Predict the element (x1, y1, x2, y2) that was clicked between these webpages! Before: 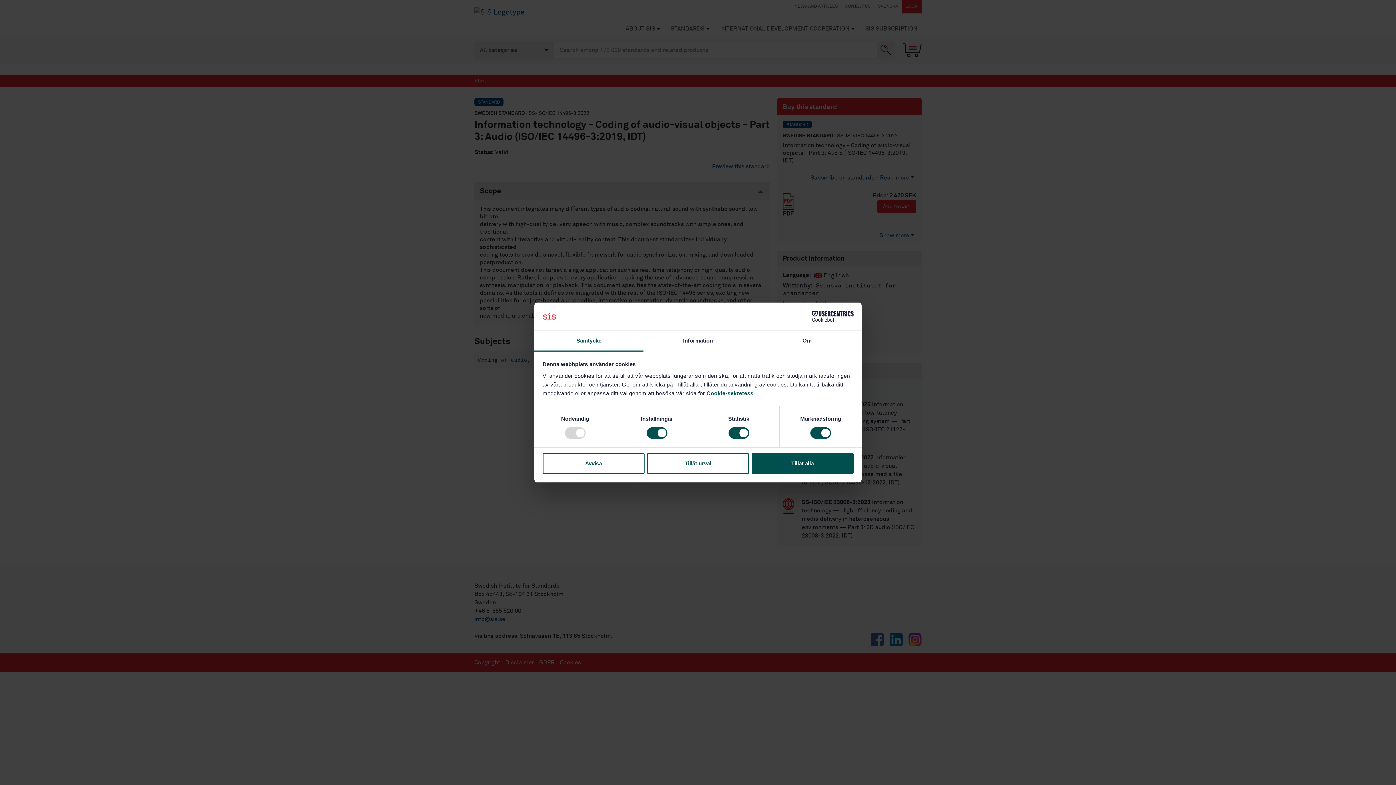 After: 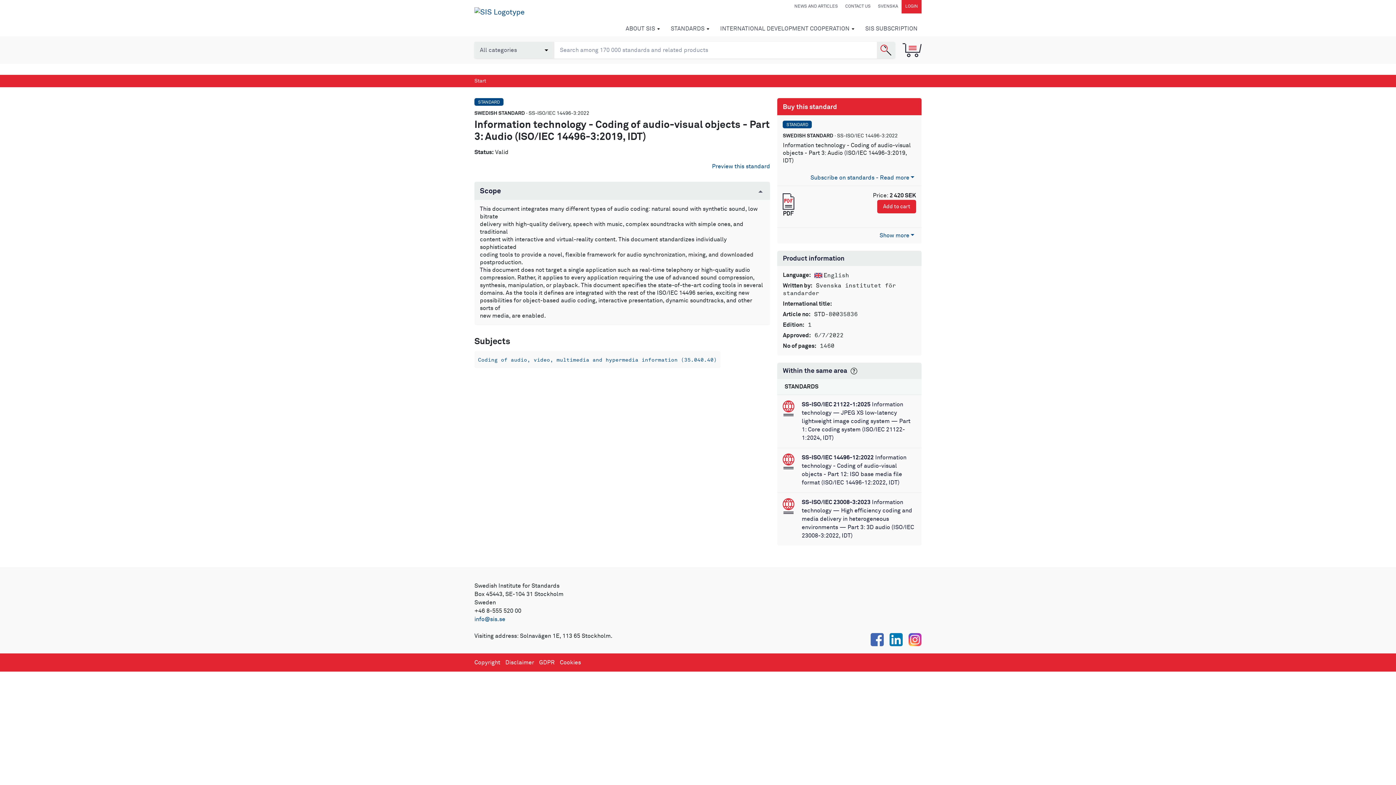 Action: bbox: (542, 453, 644, 474) label: Avvisa